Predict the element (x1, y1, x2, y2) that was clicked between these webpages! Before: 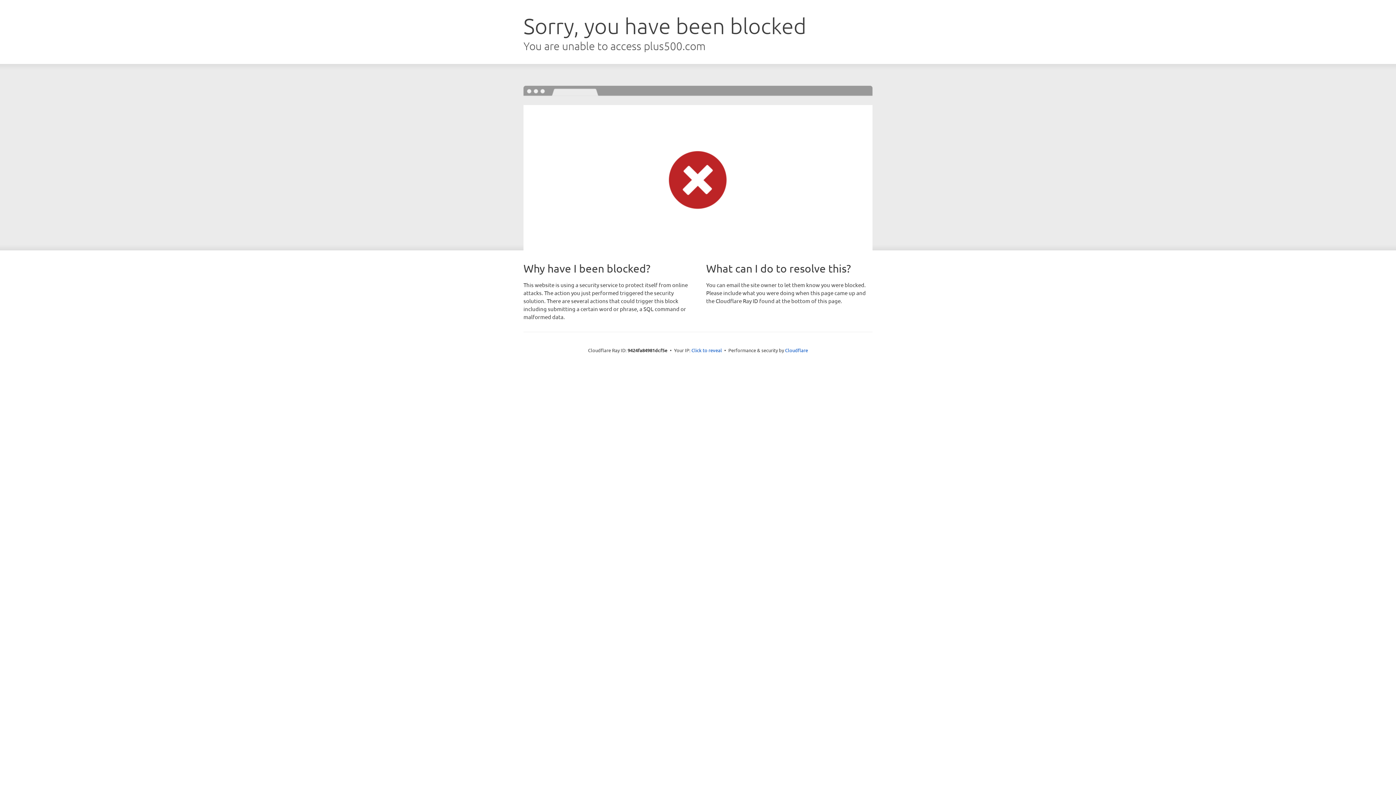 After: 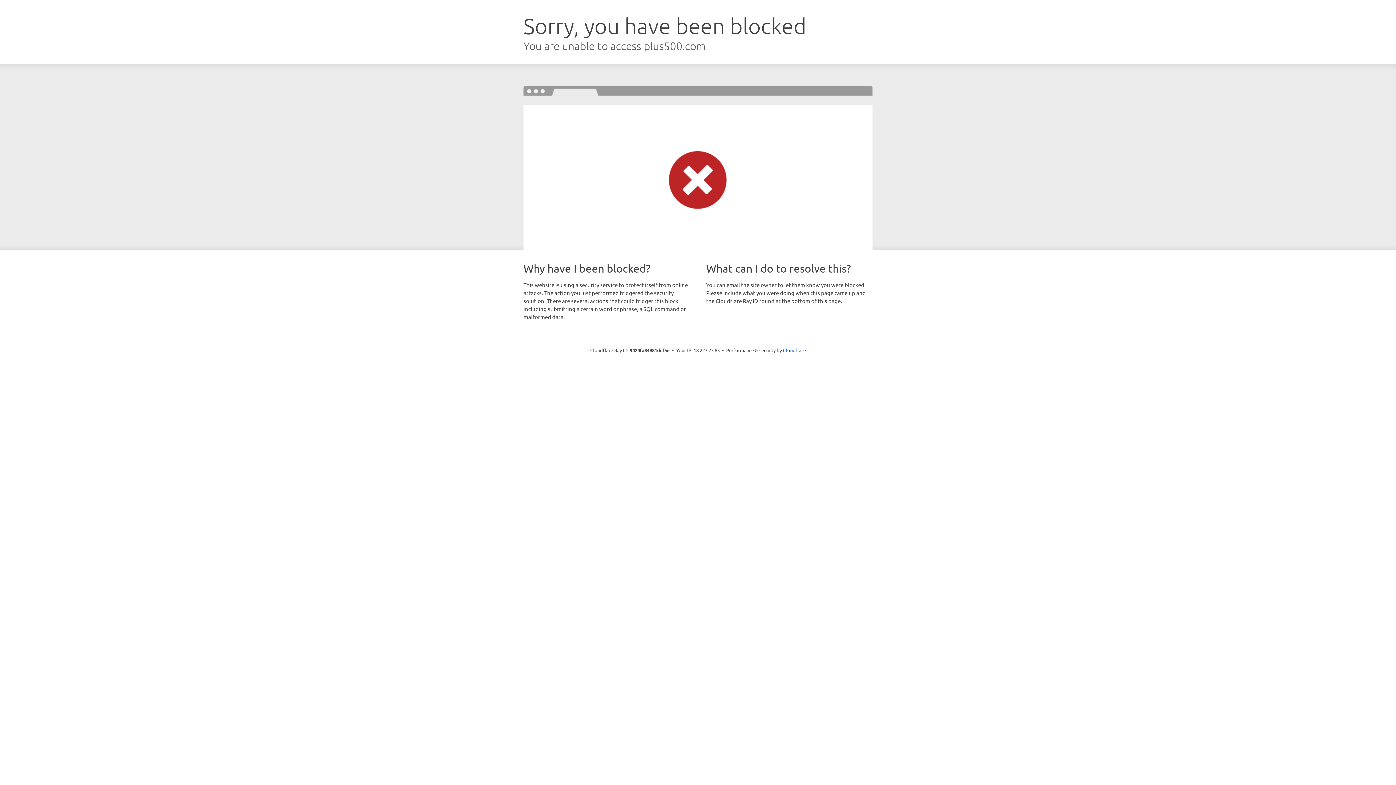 Action: label: Click to reveal bbox: (691, 346, 722, 353)